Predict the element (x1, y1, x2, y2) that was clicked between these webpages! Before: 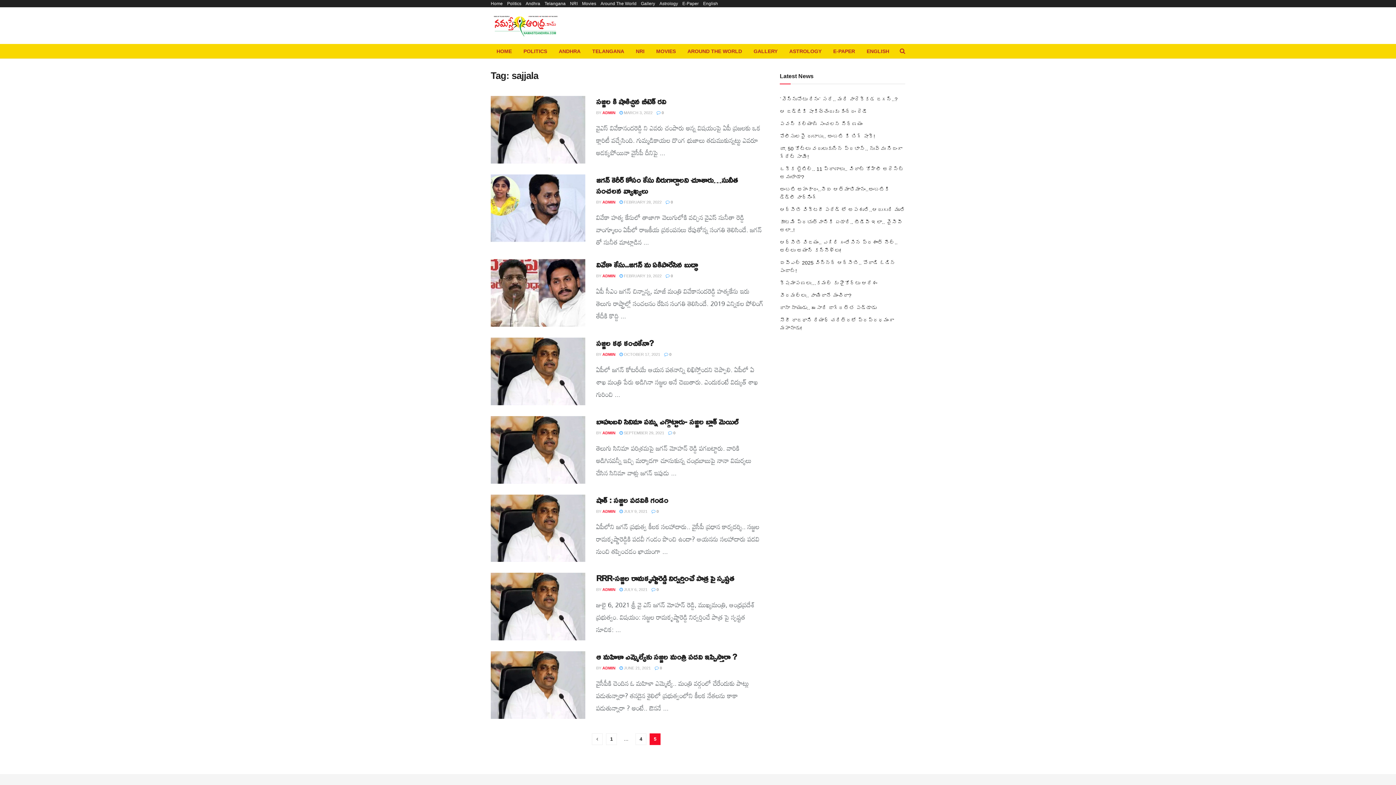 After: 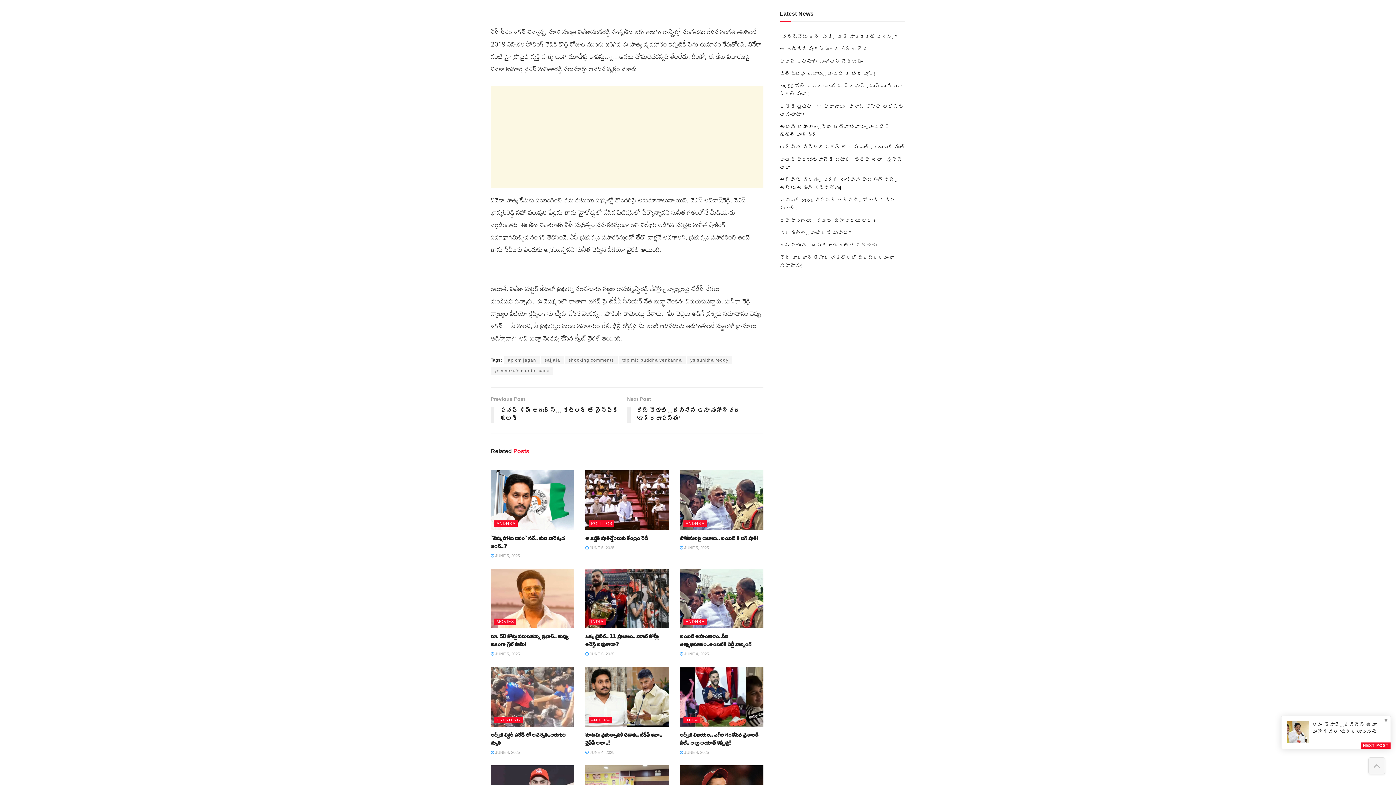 Action: label:  0 bbox: (665, 273, 673, 278)